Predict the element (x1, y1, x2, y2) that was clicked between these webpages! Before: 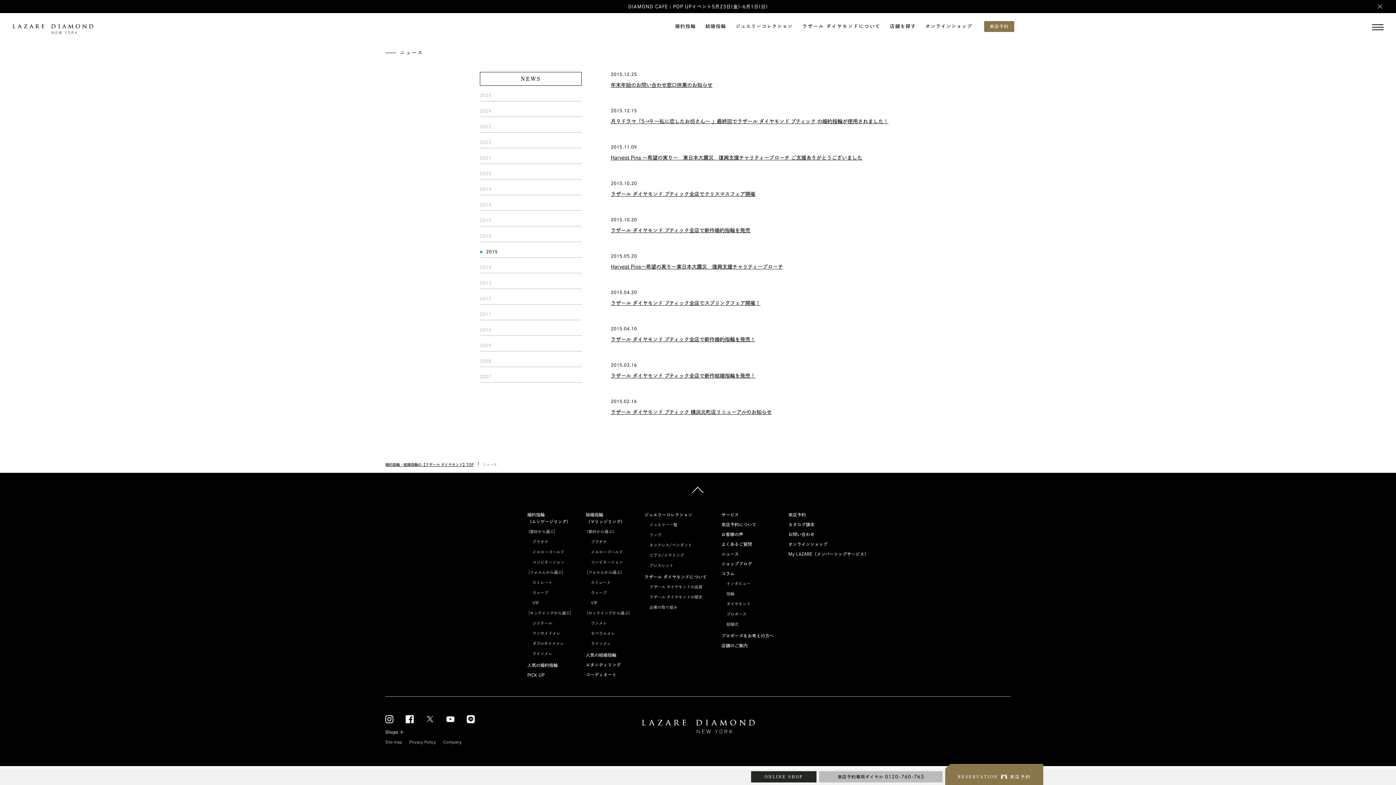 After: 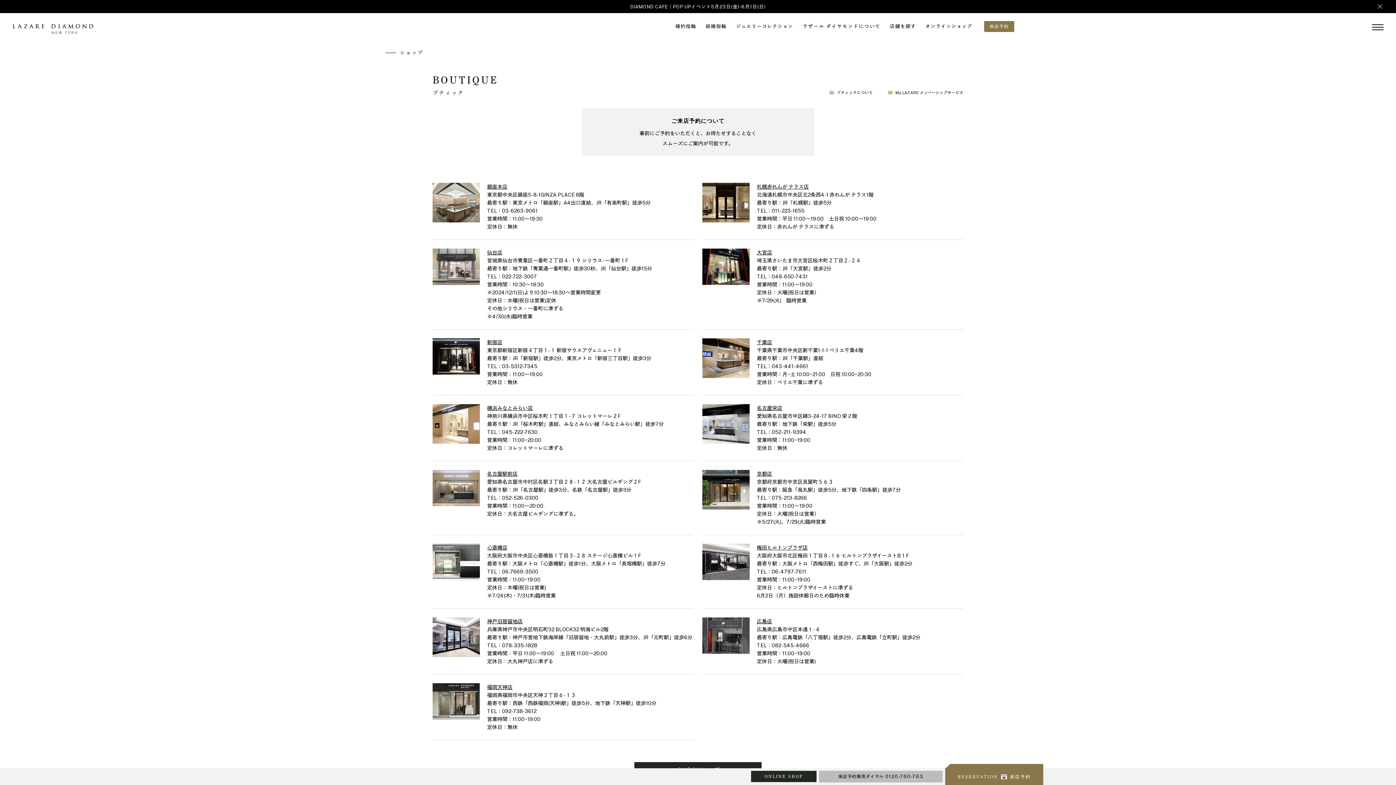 Action: bbox: (721, 643, 747, 648) label: 店舗のご案内